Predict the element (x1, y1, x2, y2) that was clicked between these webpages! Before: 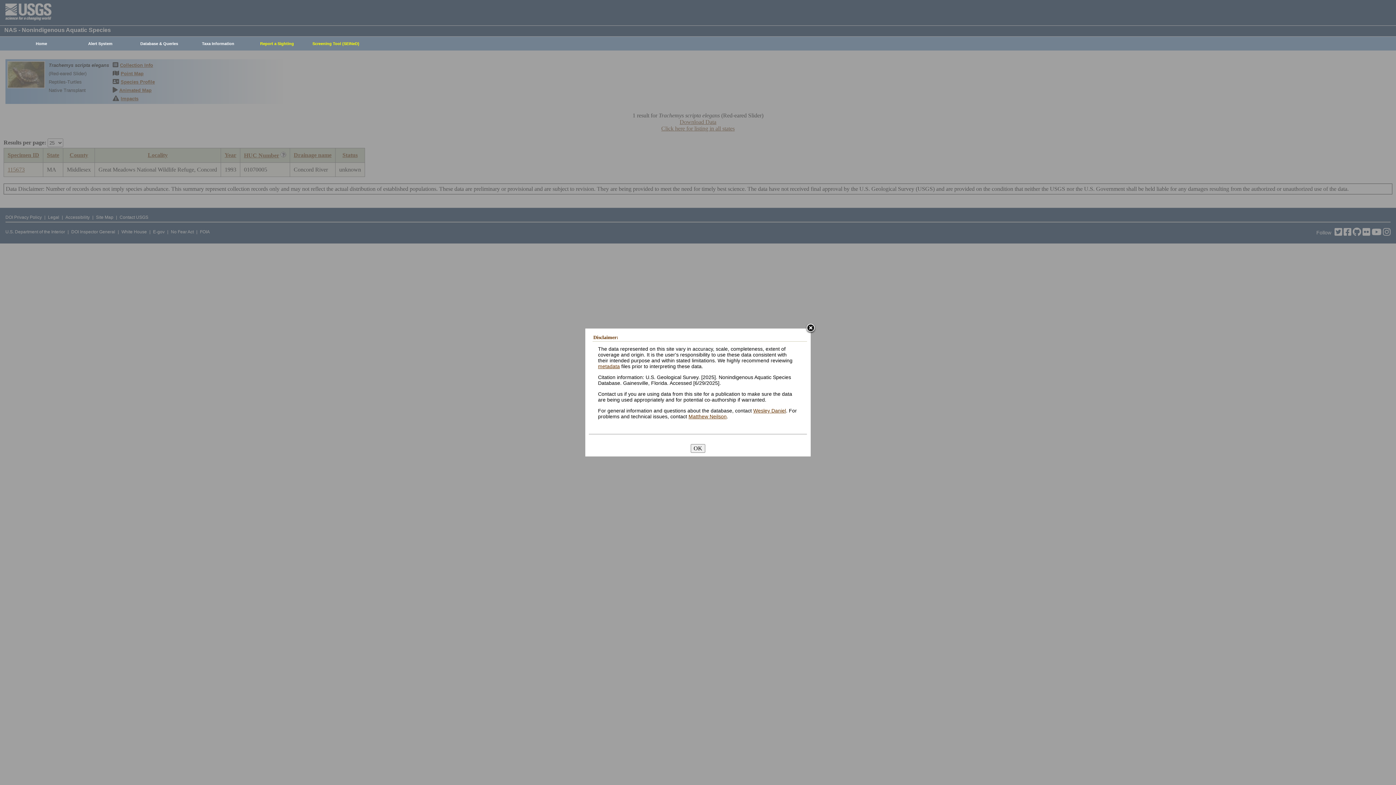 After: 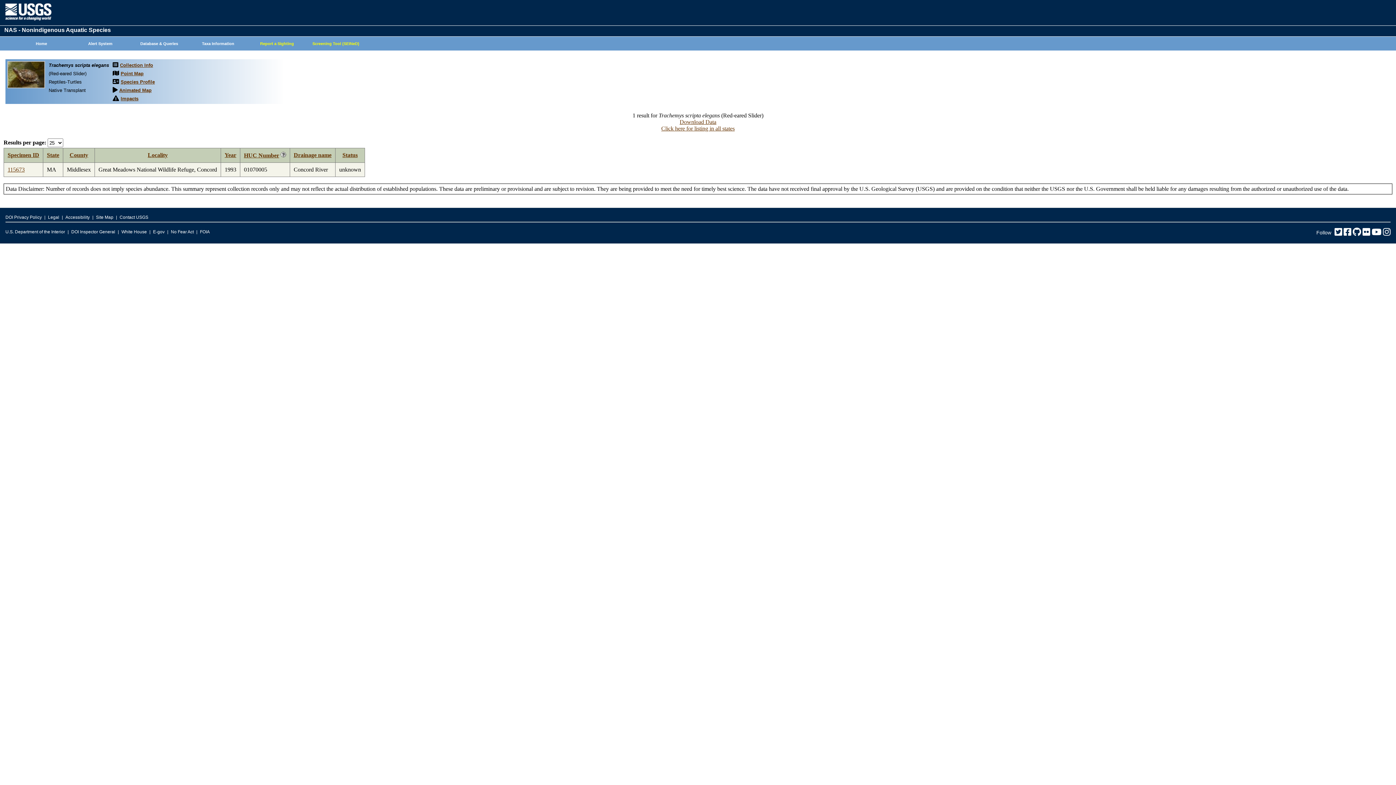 Action: bbox: (690, 444, 705, 452) label: OK